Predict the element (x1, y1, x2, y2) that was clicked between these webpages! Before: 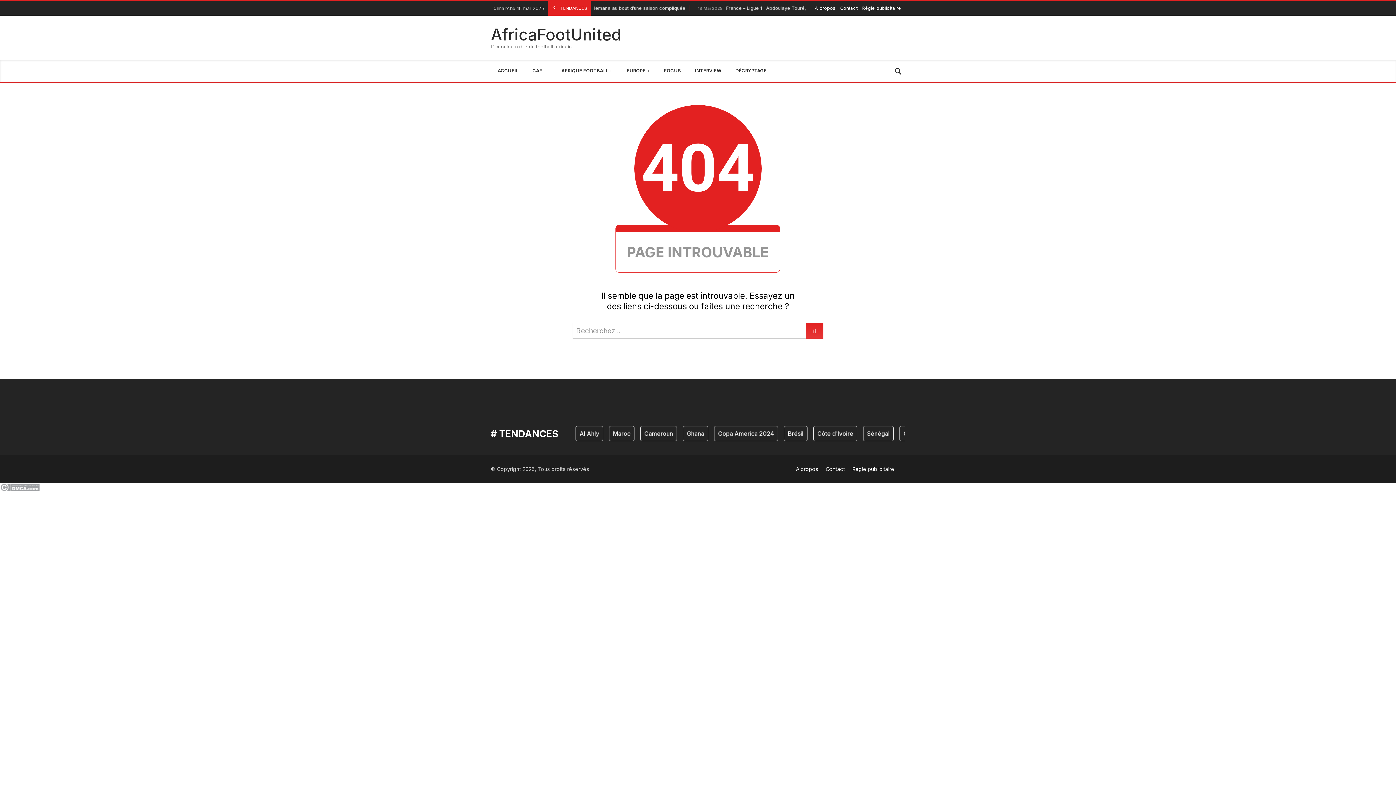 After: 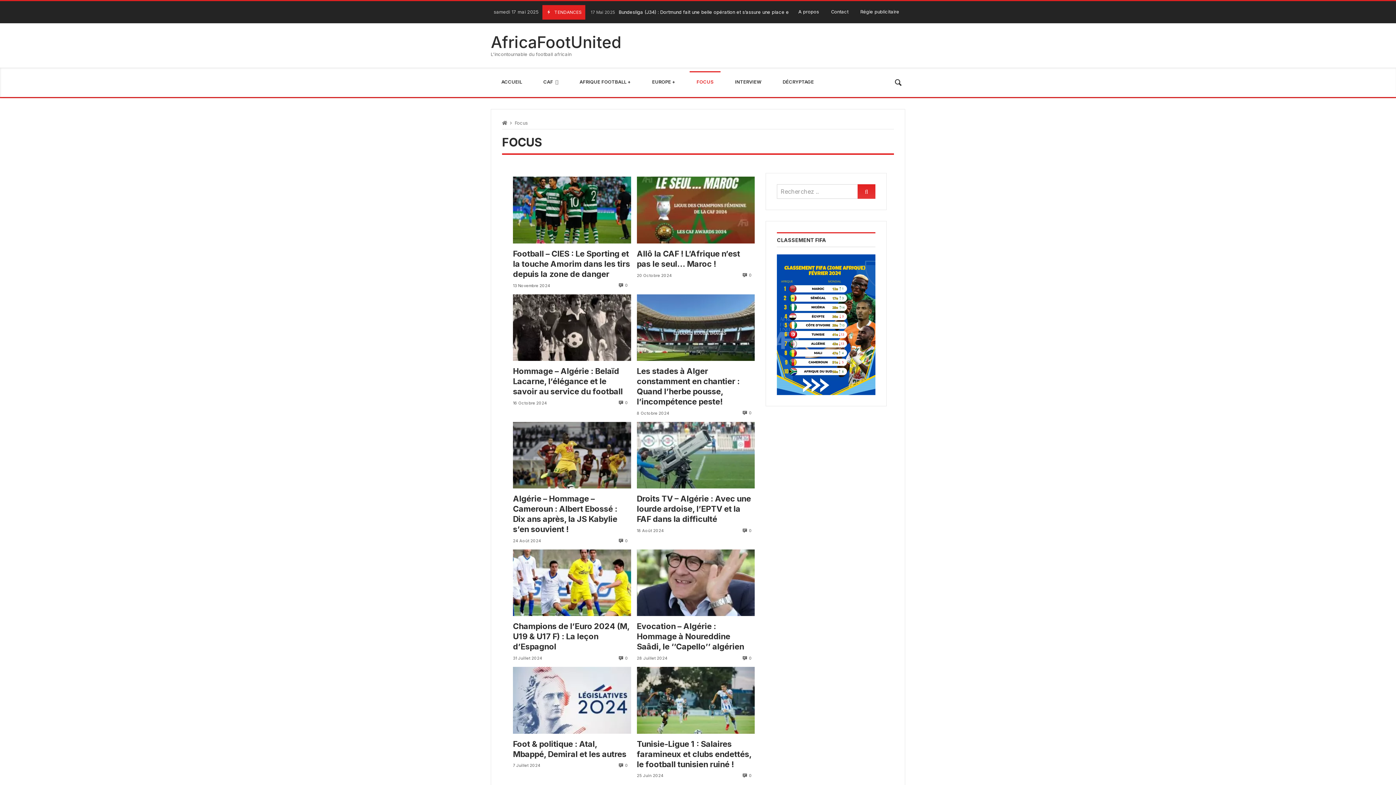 Action: label: FOCUS bbox: (657, 60, 688, 81)